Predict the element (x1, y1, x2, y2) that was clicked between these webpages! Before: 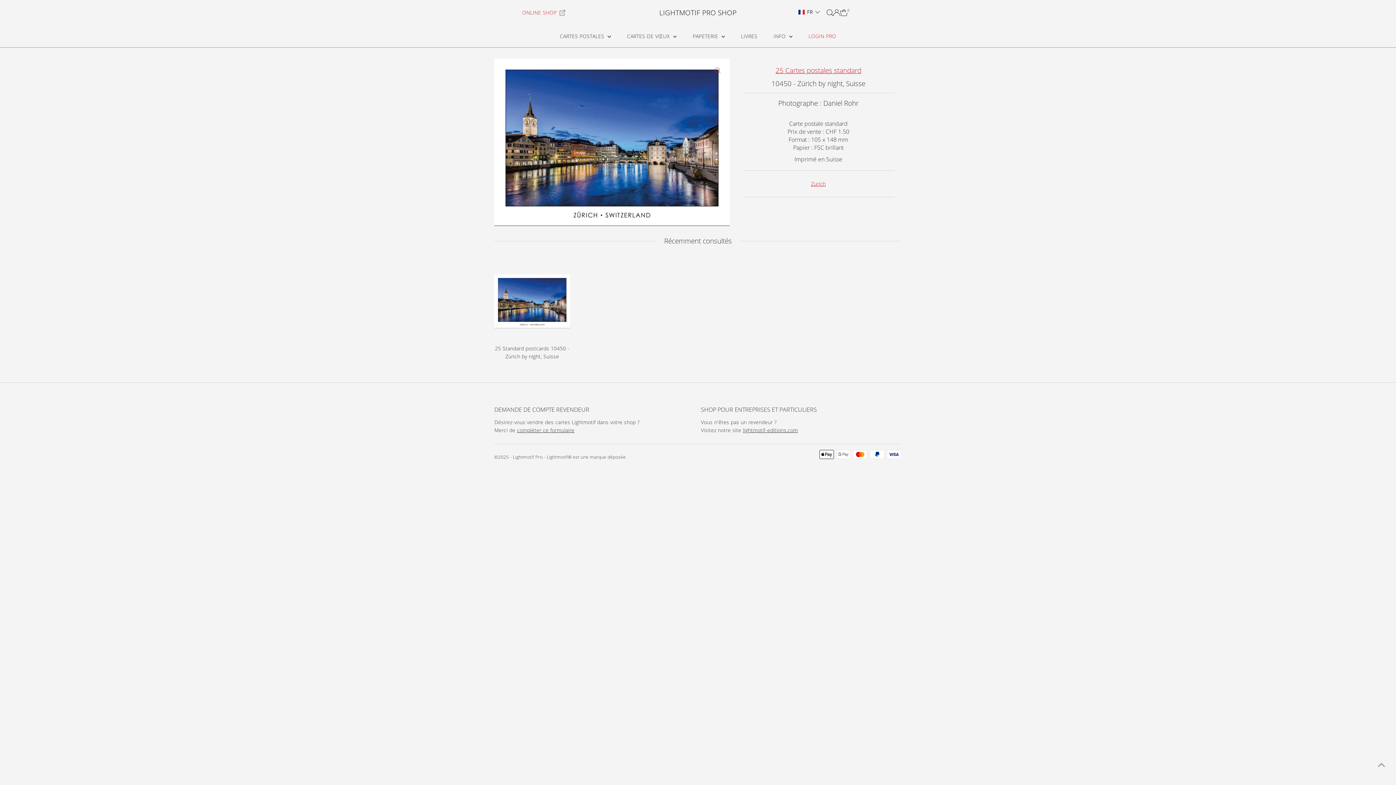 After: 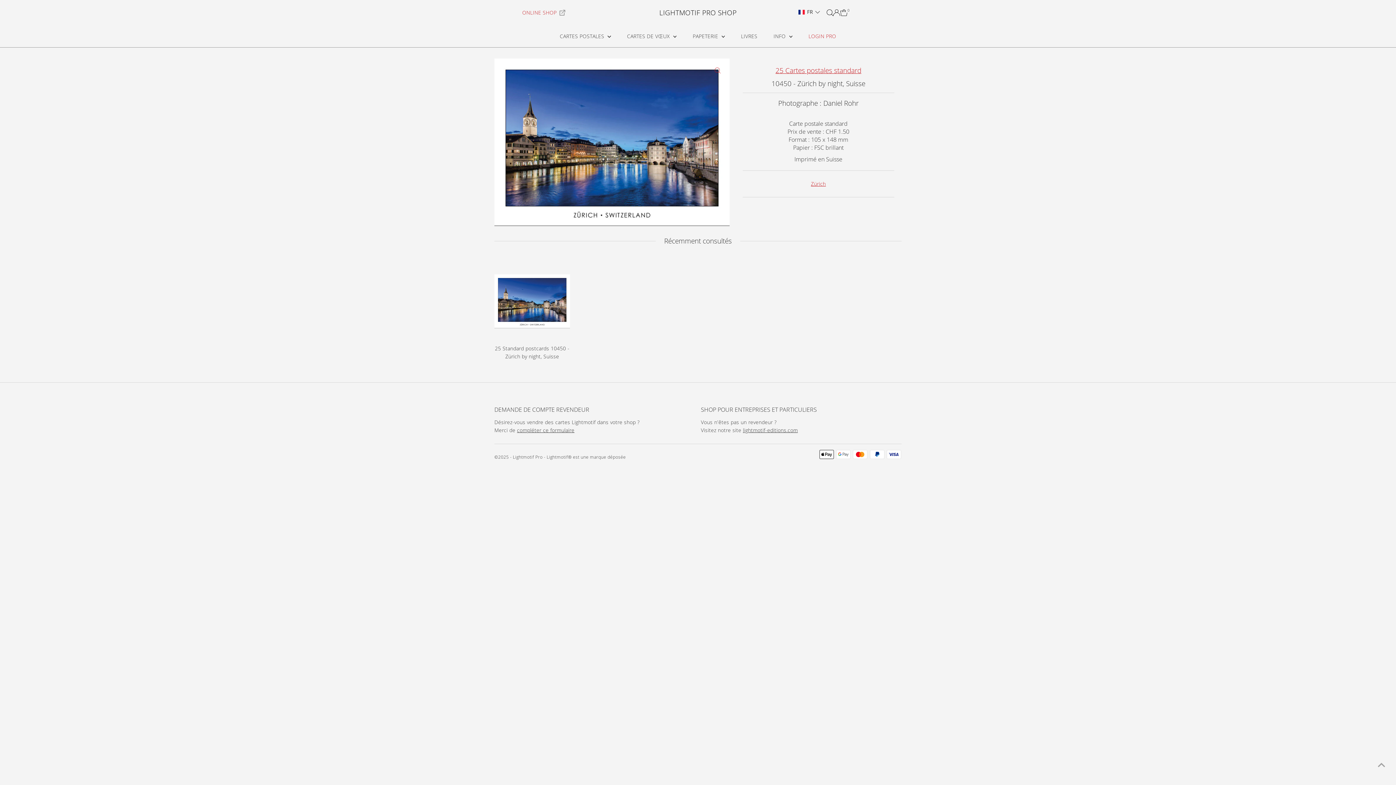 Action: label: 25 Standard postcards 10450 - Zürich by night, Suisse bbox: (495, 344, 569, 359)